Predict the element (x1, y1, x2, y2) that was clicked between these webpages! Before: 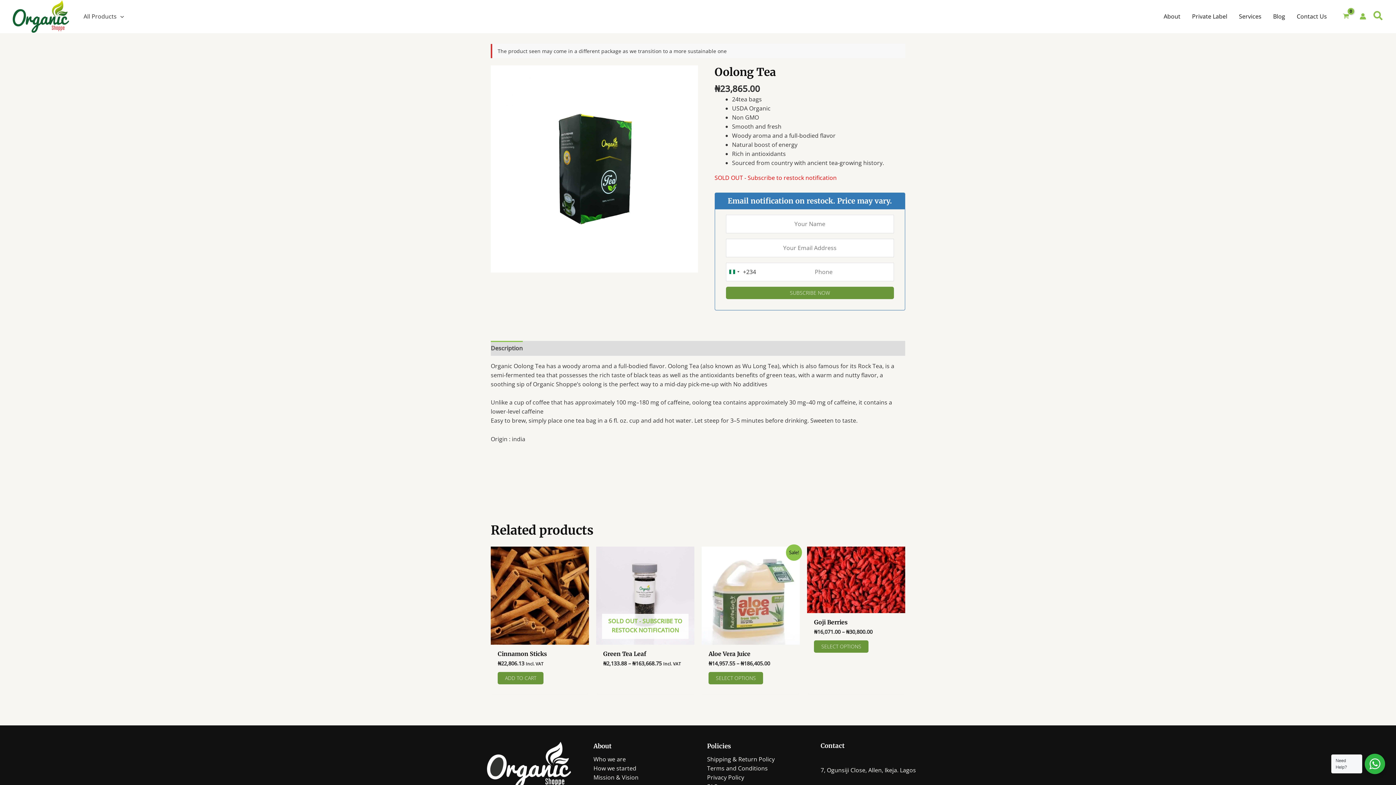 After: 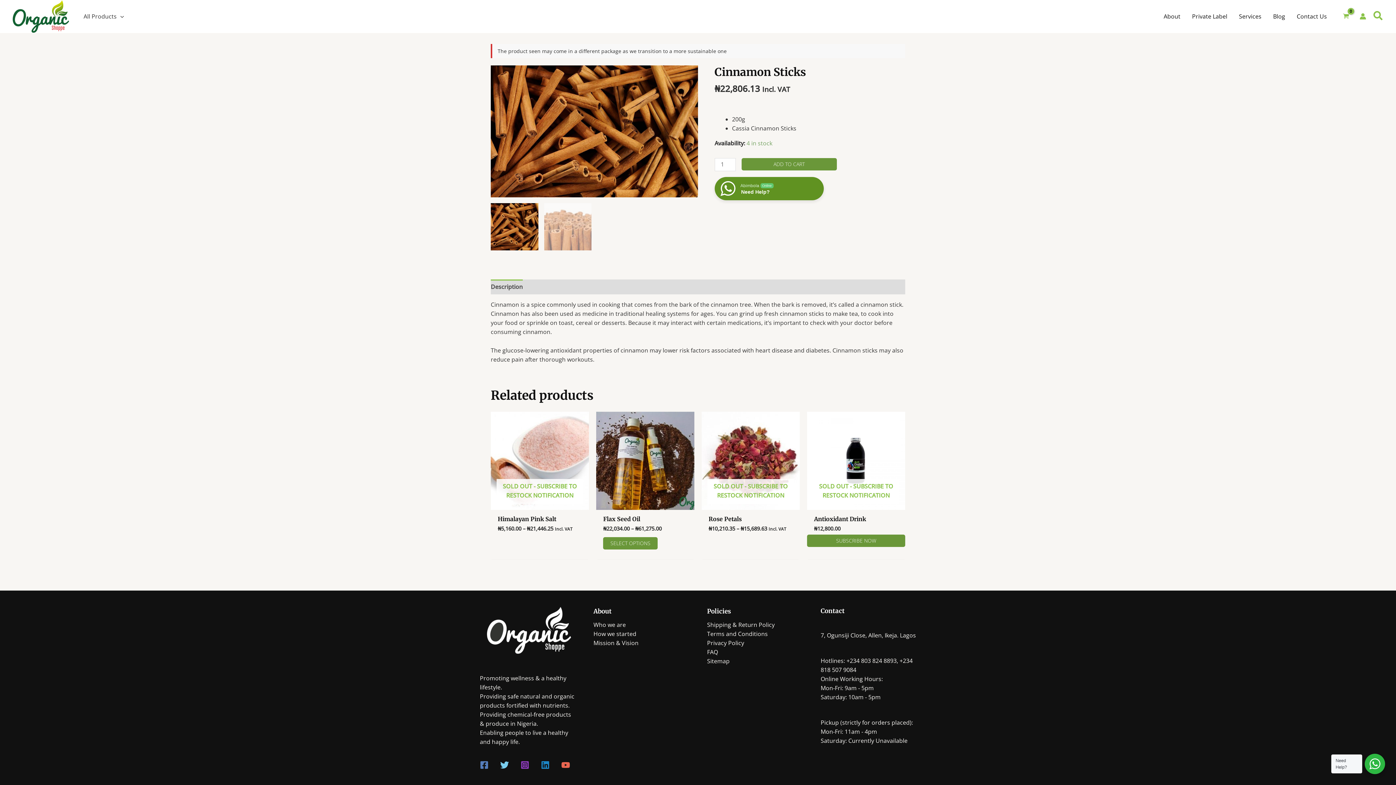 Action: bbox: (490, 547, 589, 645)